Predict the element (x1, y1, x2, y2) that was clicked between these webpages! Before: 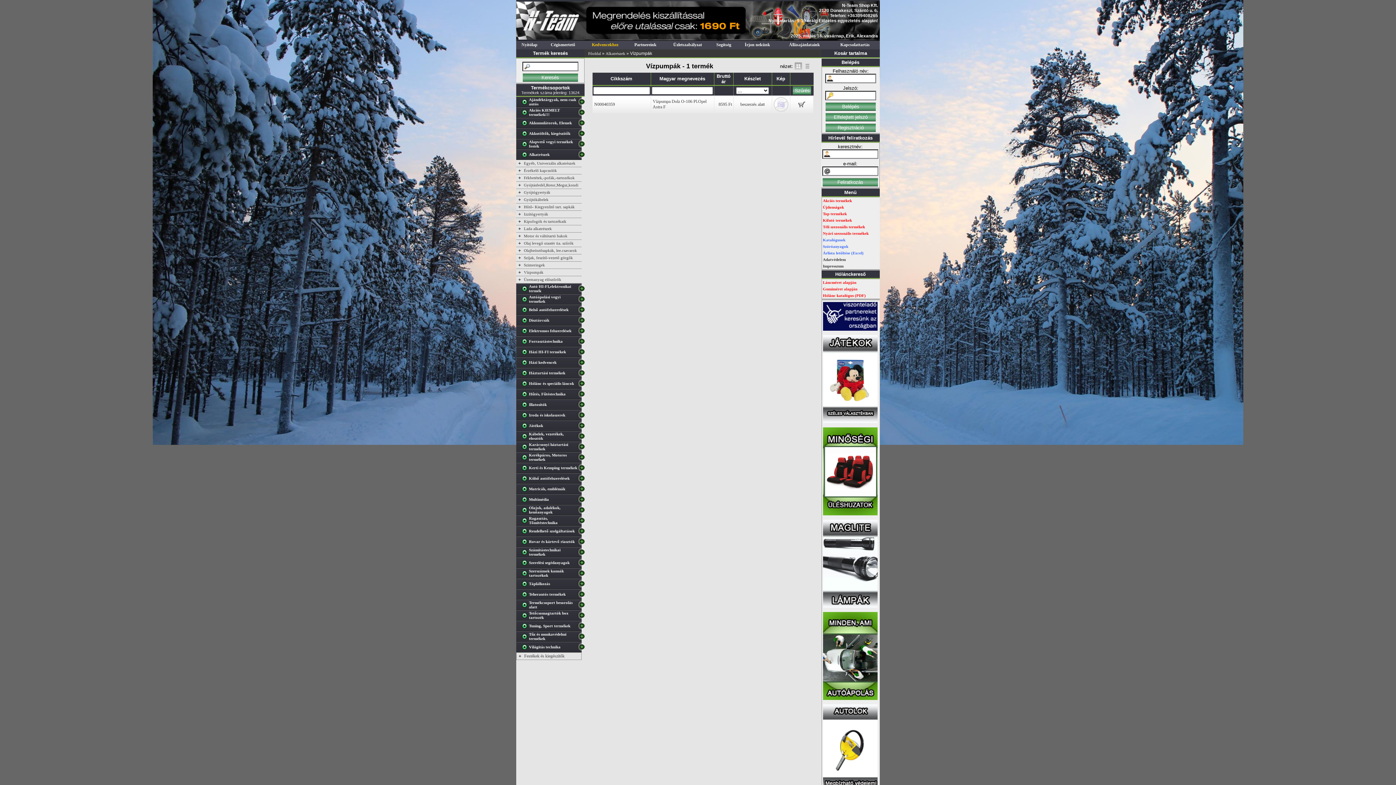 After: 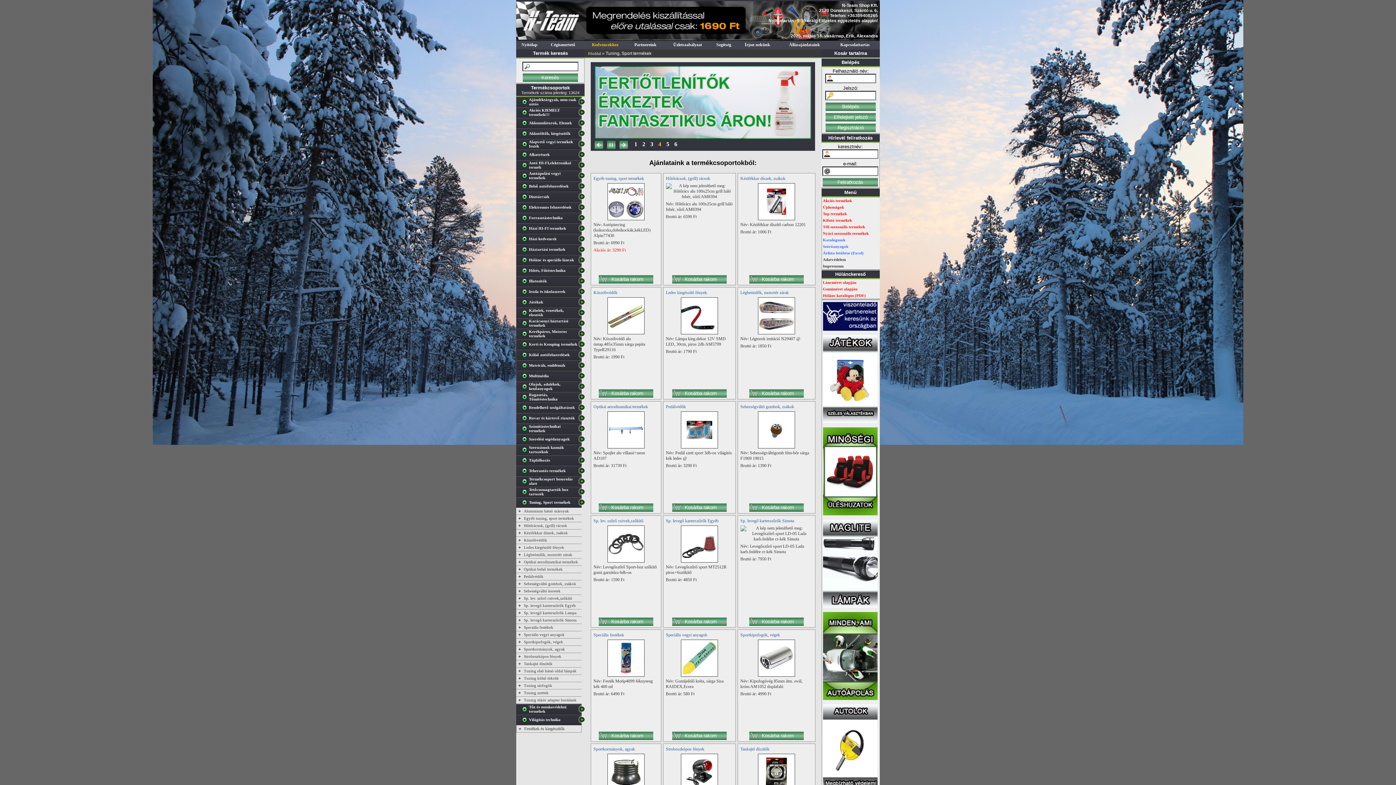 Action: label: Tuning, Sport termékek bbox: (529, 624, 570, 628)